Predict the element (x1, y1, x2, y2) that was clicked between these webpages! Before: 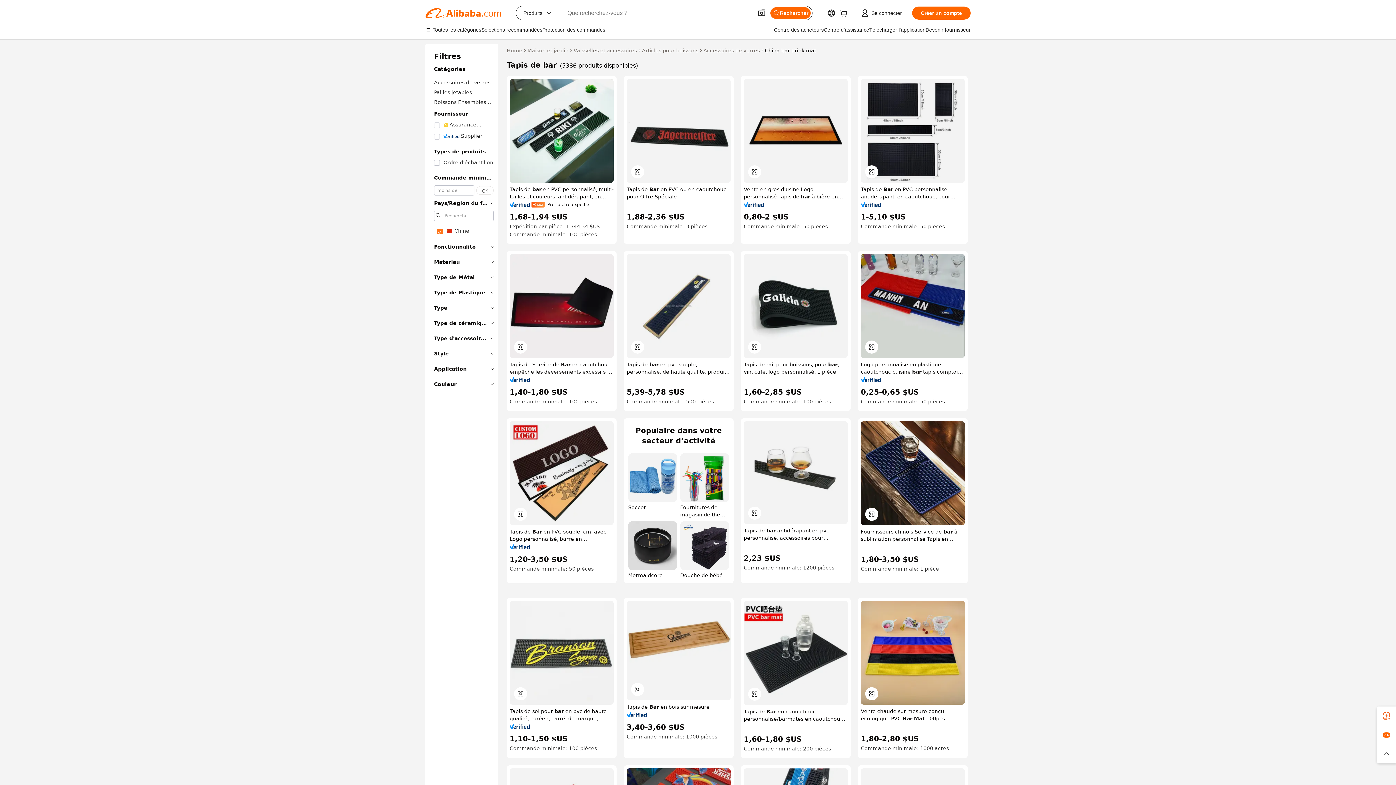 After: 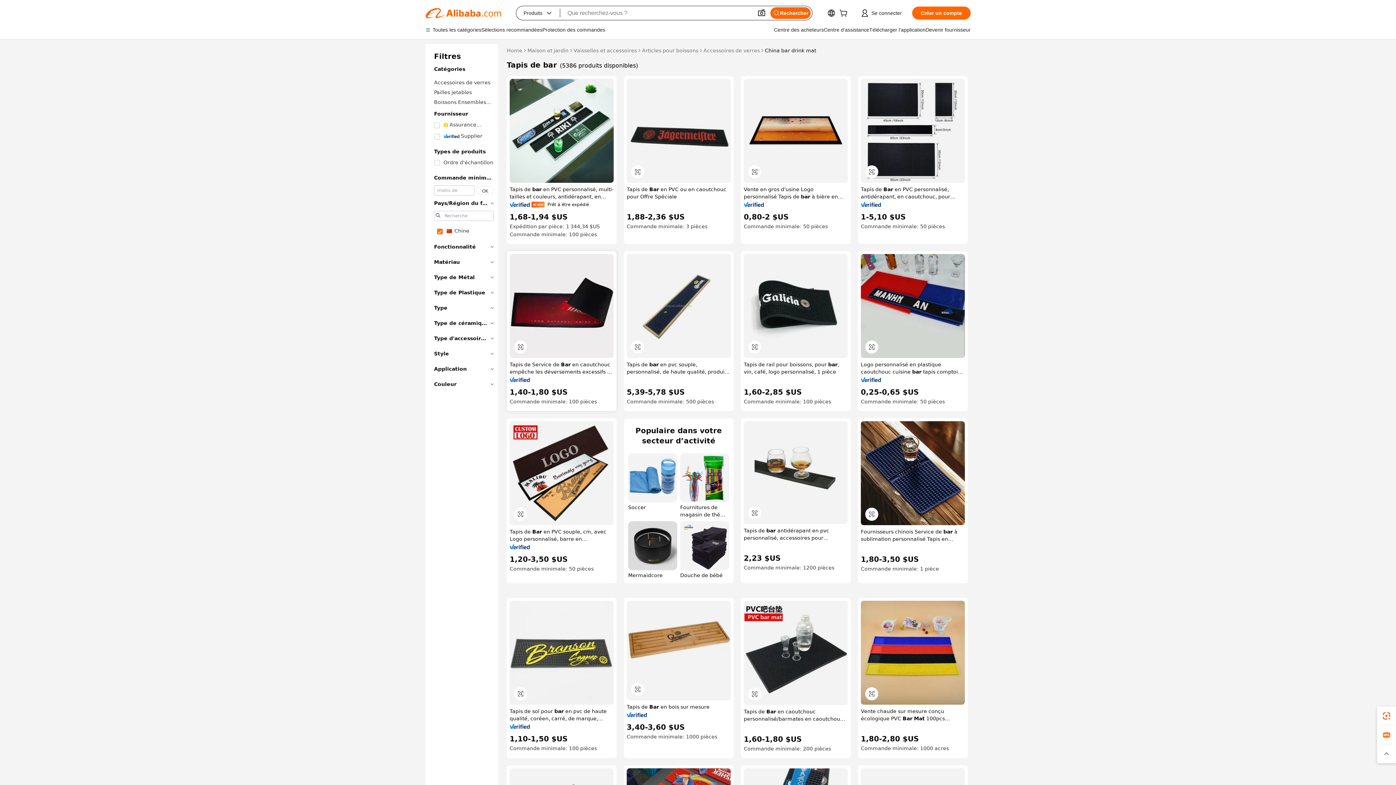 Action: bbox: (509, 377, 530, 382)